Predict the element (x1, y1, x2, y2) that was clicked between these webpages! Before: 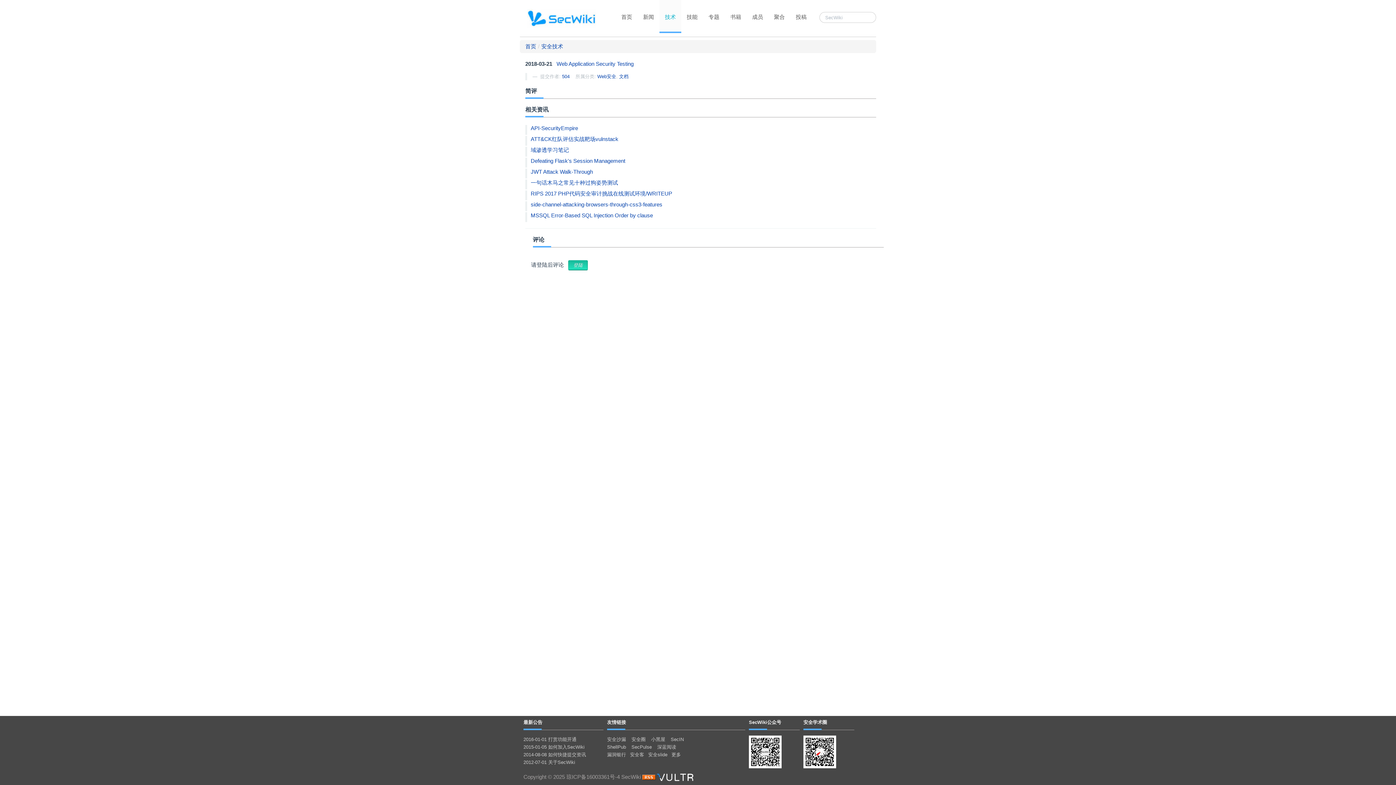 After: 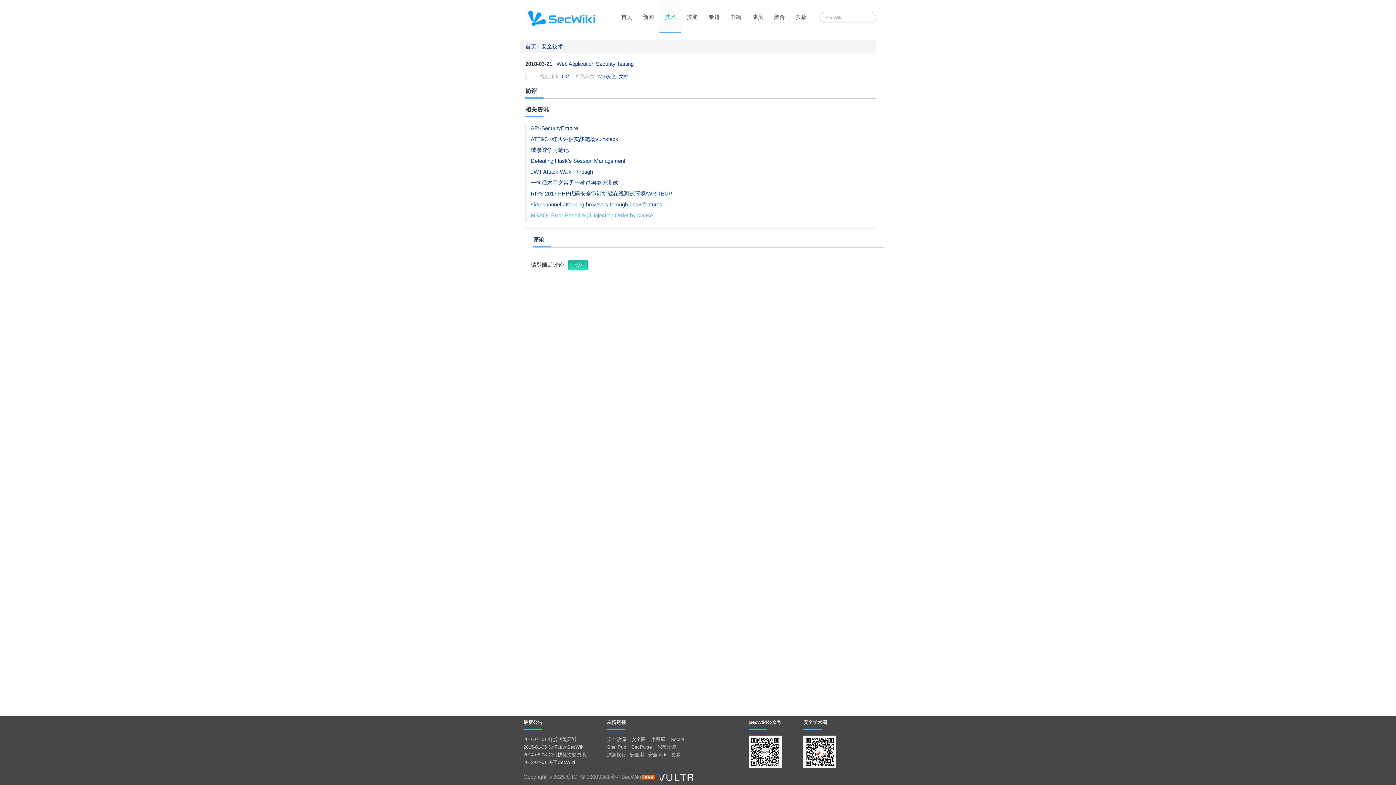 Action: label: MSSQL Error-Based SQL Injection Order by clause bbox: (525, 212, 653, 222)